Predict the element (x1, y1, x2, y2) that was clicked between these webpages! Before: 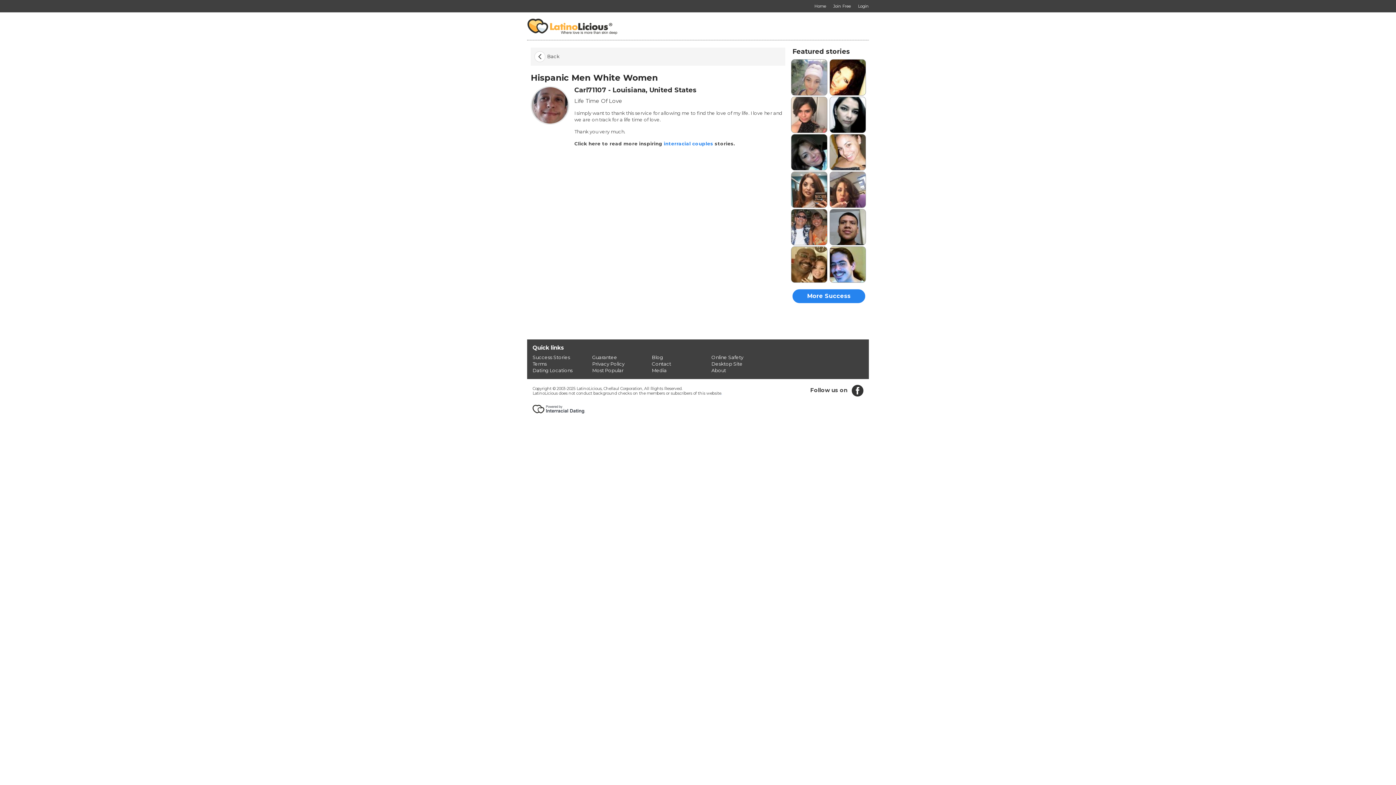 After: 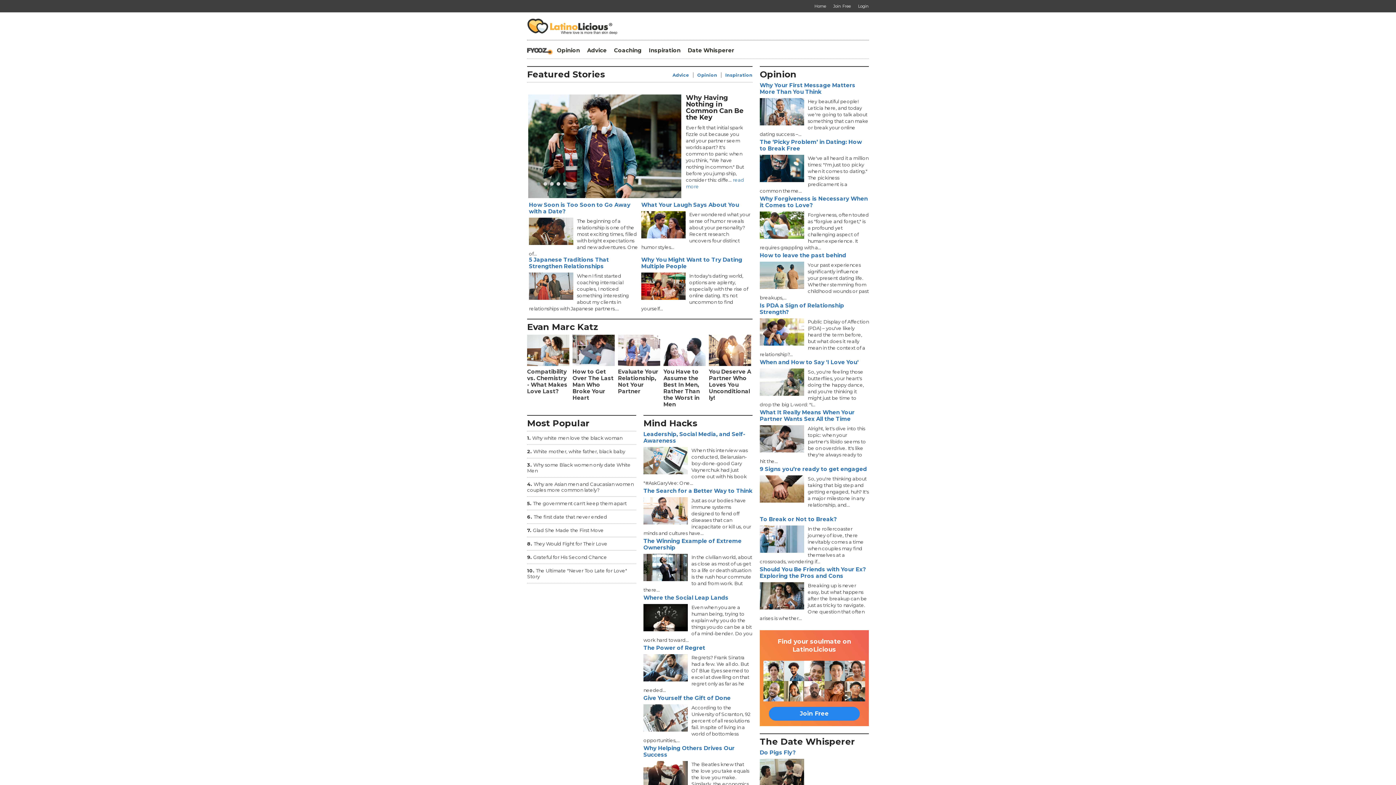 Action: bbox: (652, 354, 663, 360) label: Blog